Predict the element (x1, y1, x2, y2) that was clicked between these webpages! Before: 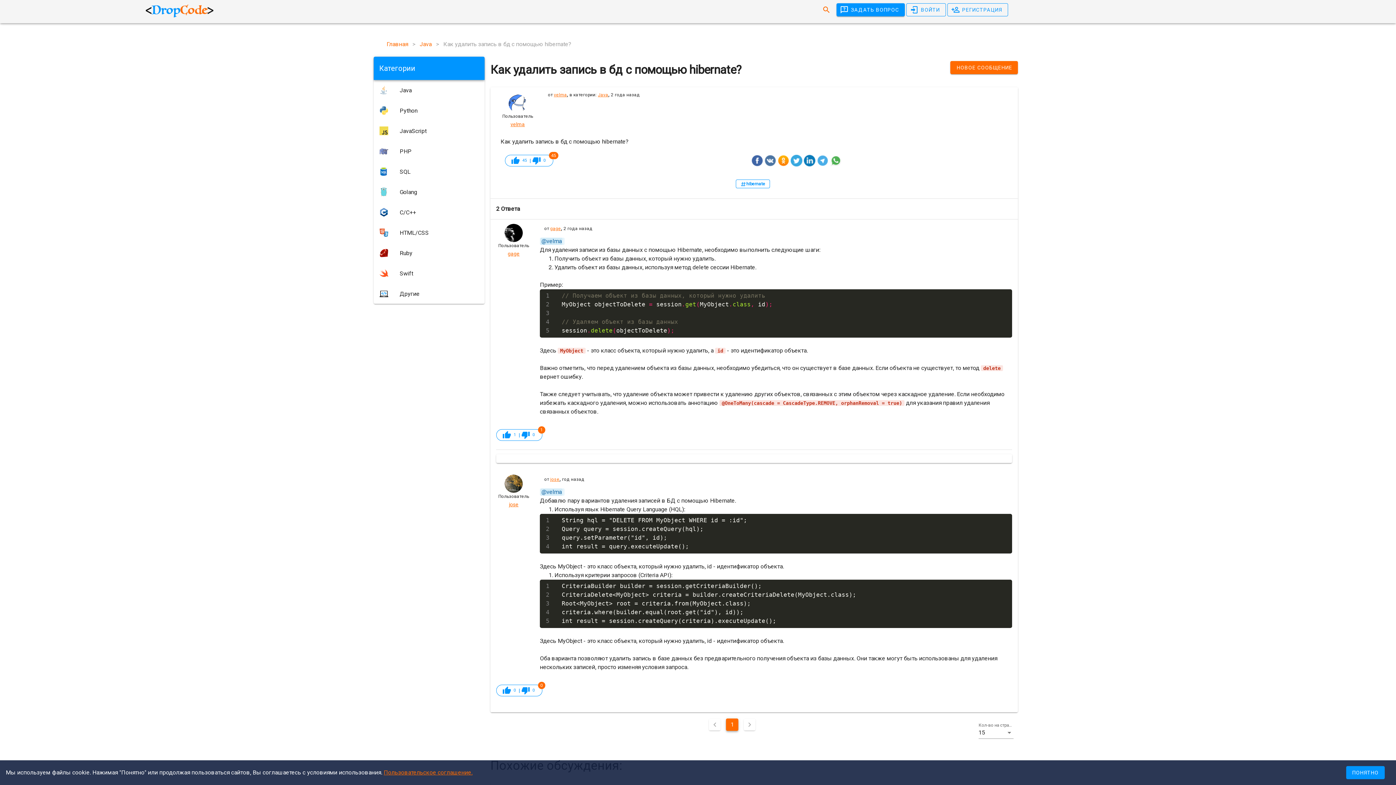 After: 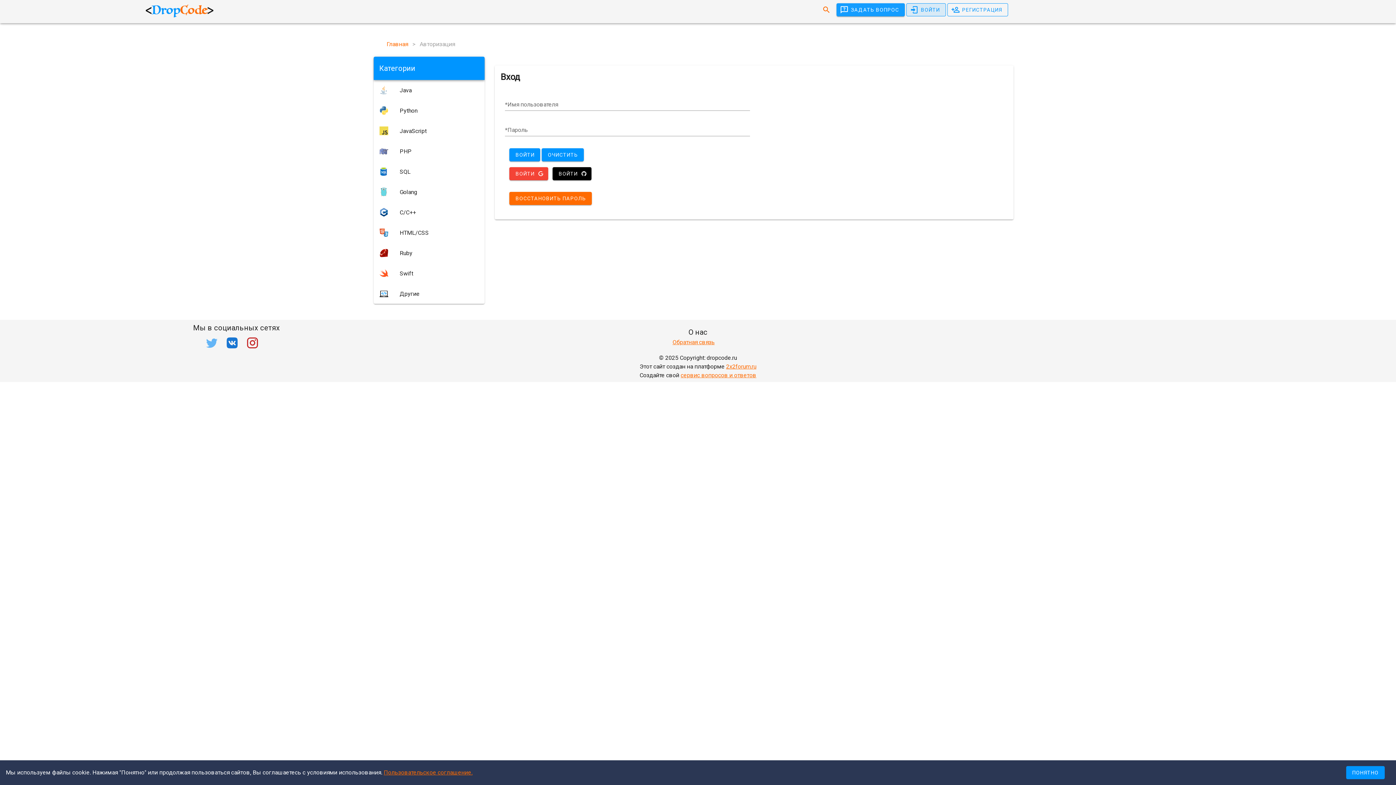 Action: label: ЗАДАТЬ ВОПРОС bbox: (836, 3, 905, 16)